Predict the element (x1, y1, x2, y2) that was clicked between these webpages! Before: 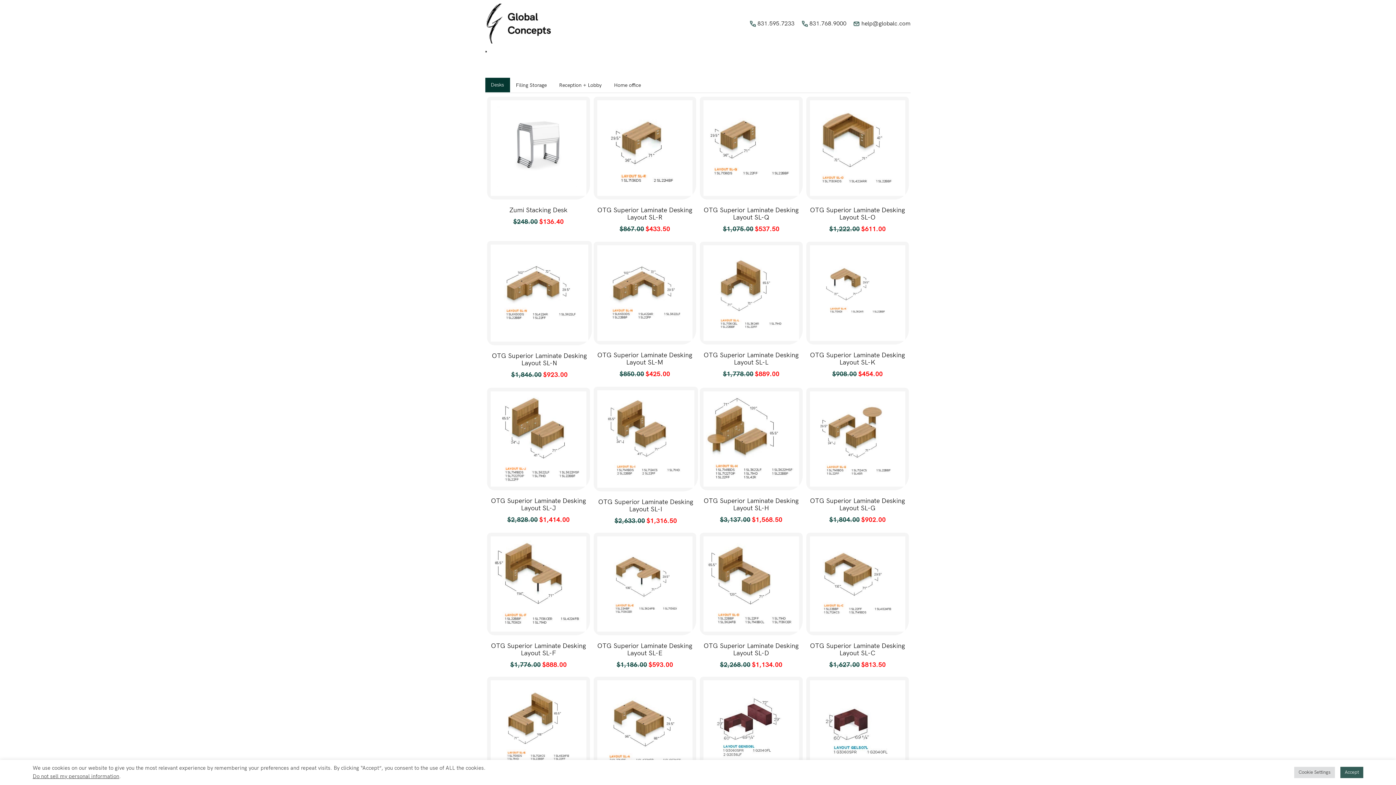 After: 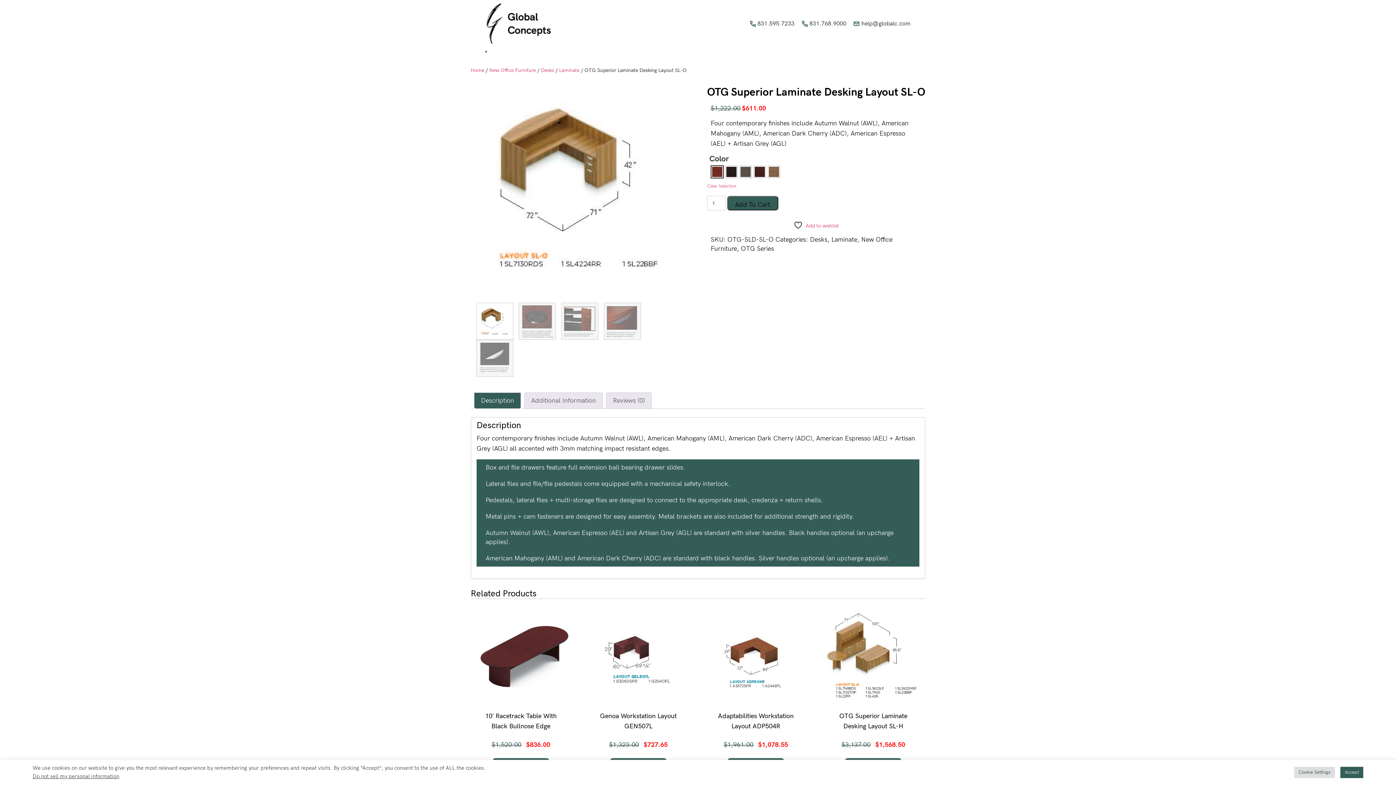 Action: bbox: (810, 144, 905, 150)